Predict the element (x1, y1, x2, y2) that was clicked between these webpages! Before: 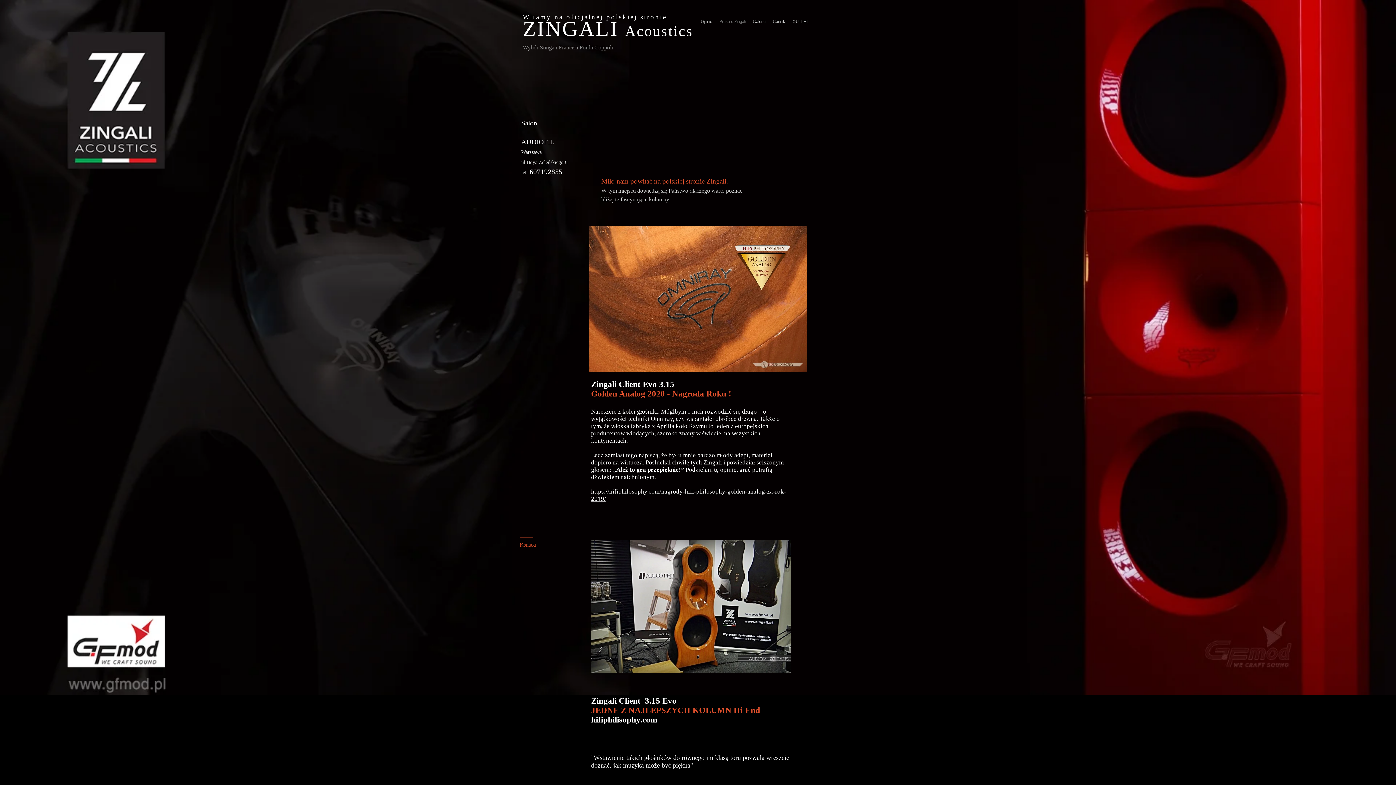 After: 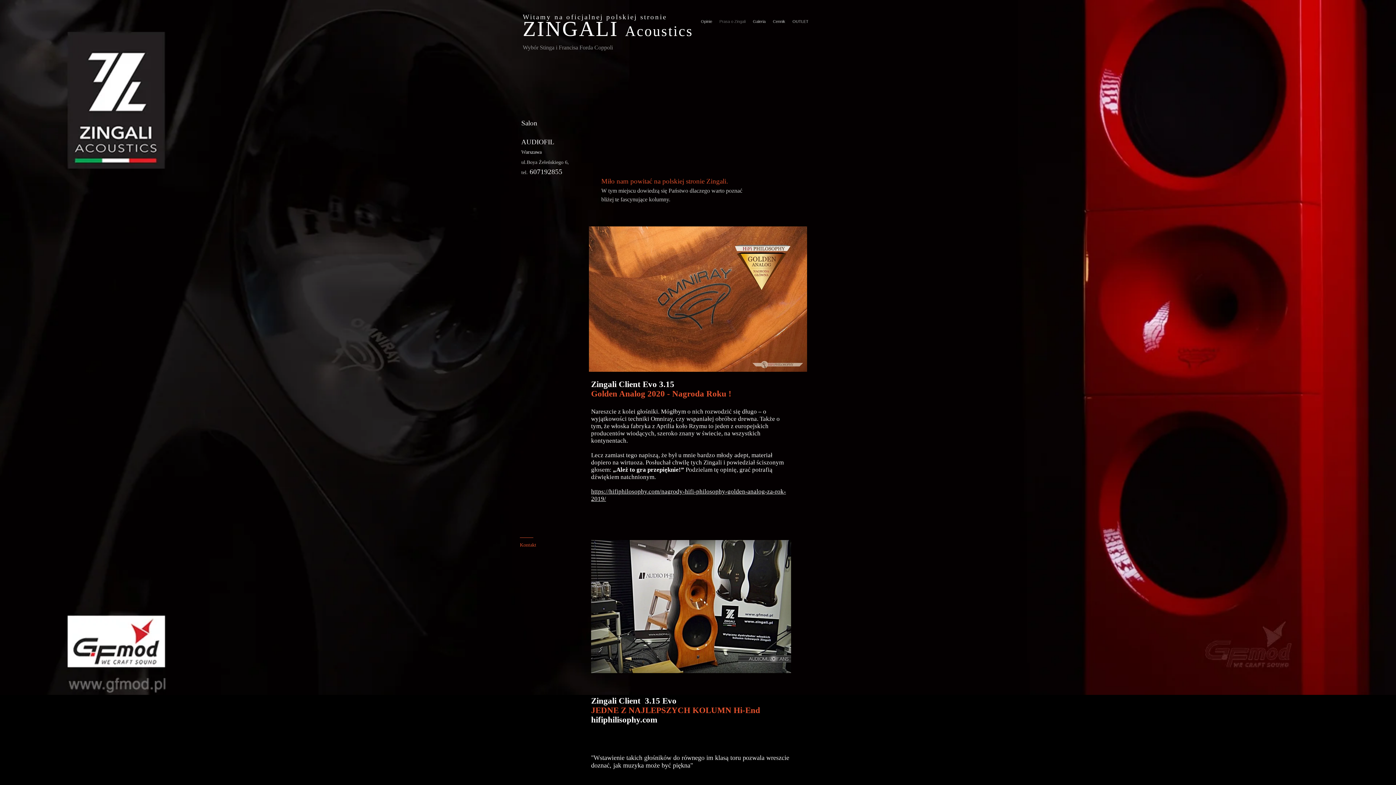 Action: label: Prasa o Zingali bbox: (716, 18, 749, 25)